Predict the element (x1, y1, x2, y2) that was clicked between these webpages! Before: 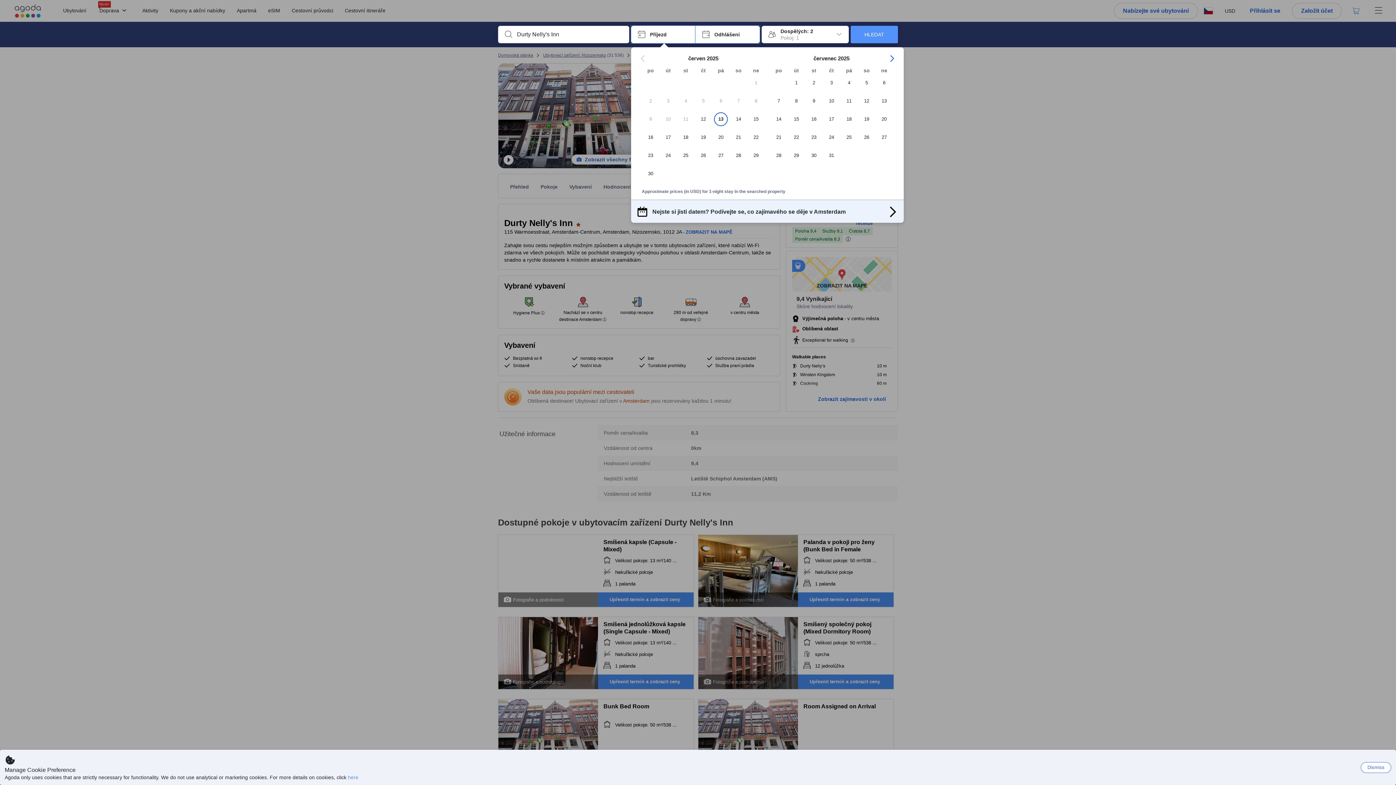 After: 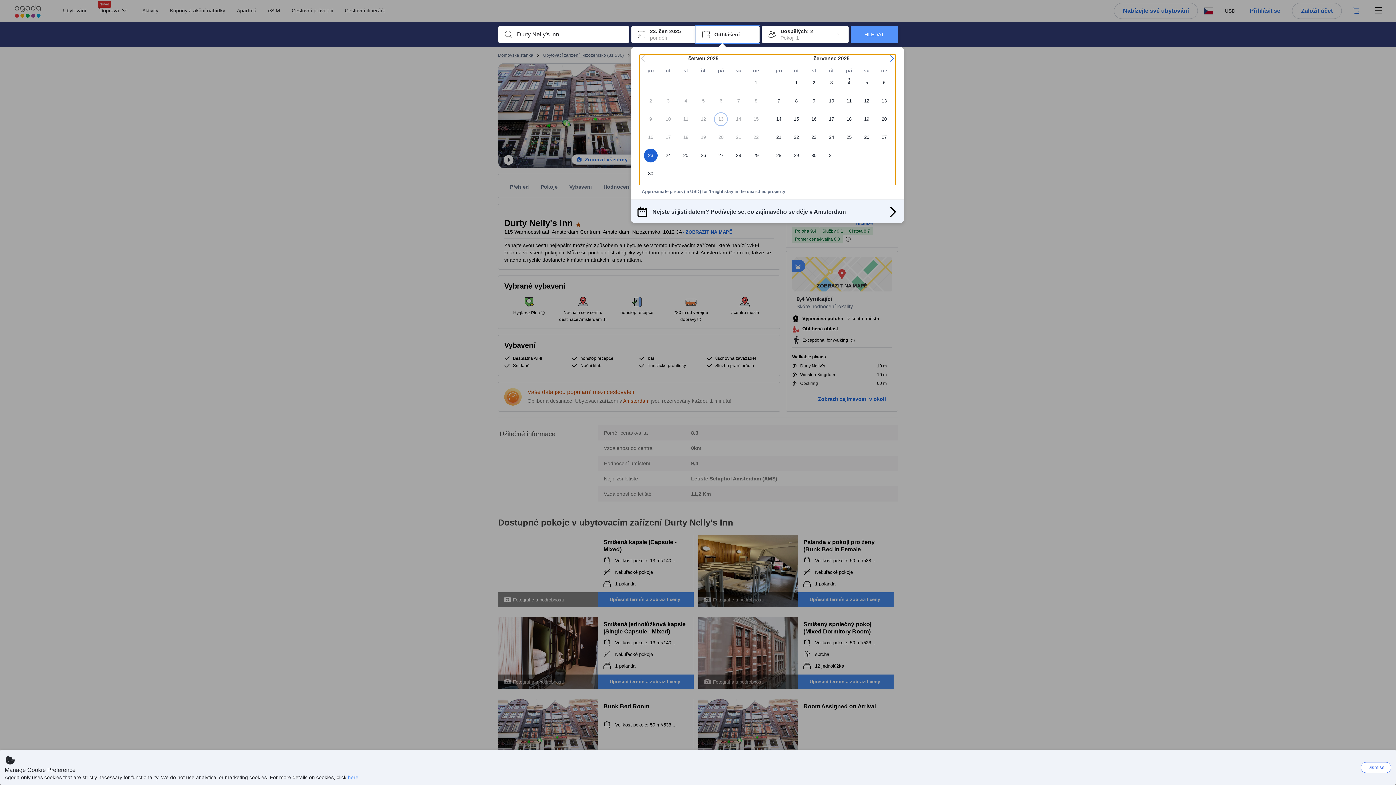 Action: label: 23 bbox: (642, 148, 659, 166)